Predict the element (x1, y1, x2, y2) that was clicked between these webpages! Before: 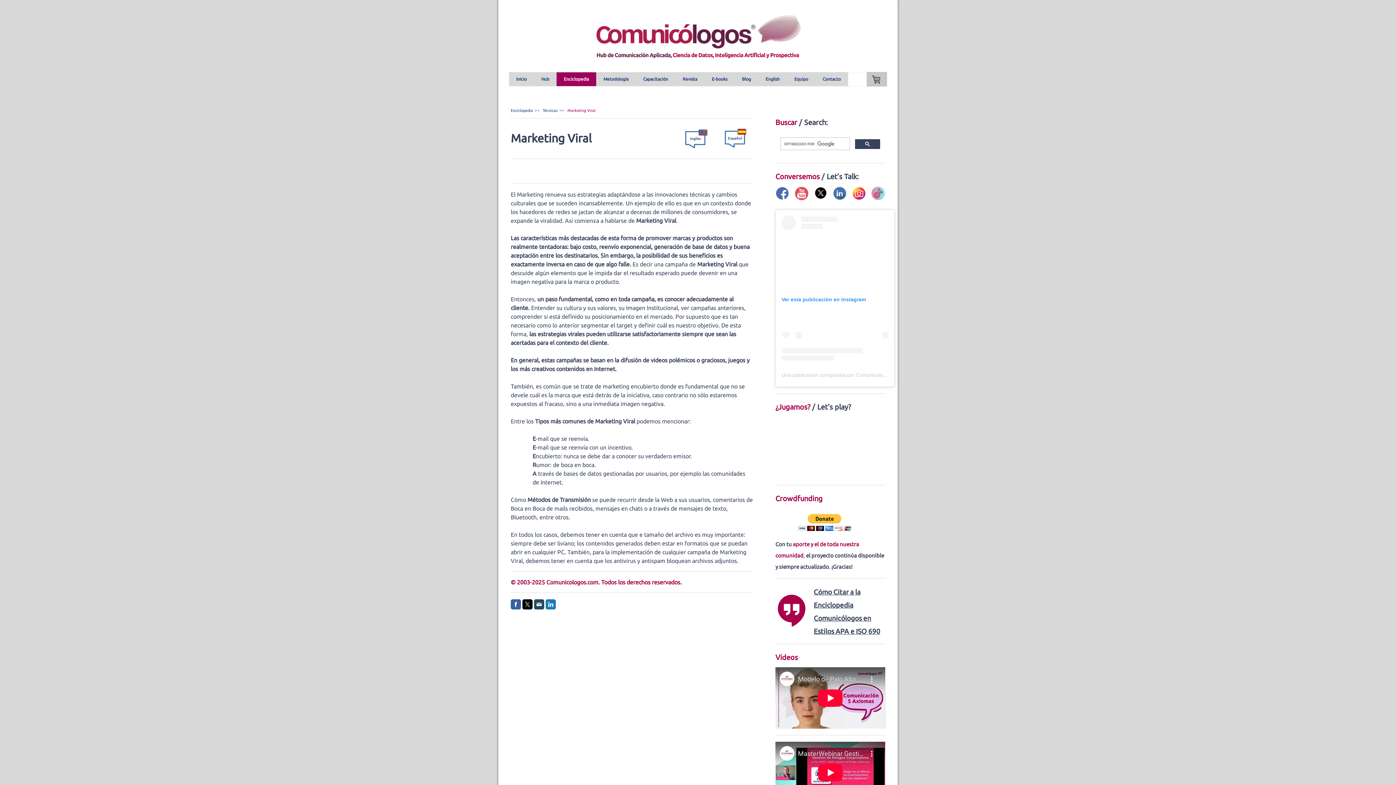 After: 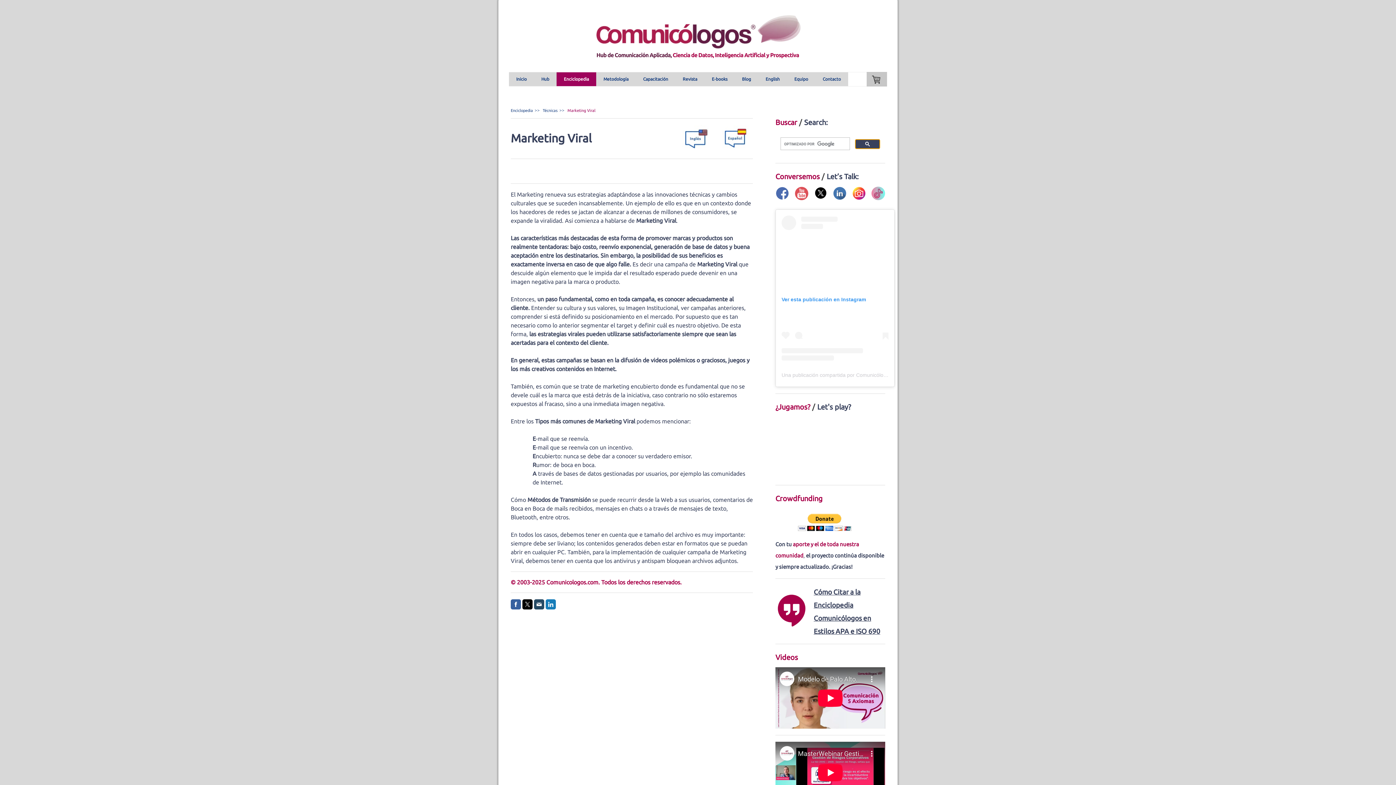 Action: bbox: (855, 139, 880, 149)